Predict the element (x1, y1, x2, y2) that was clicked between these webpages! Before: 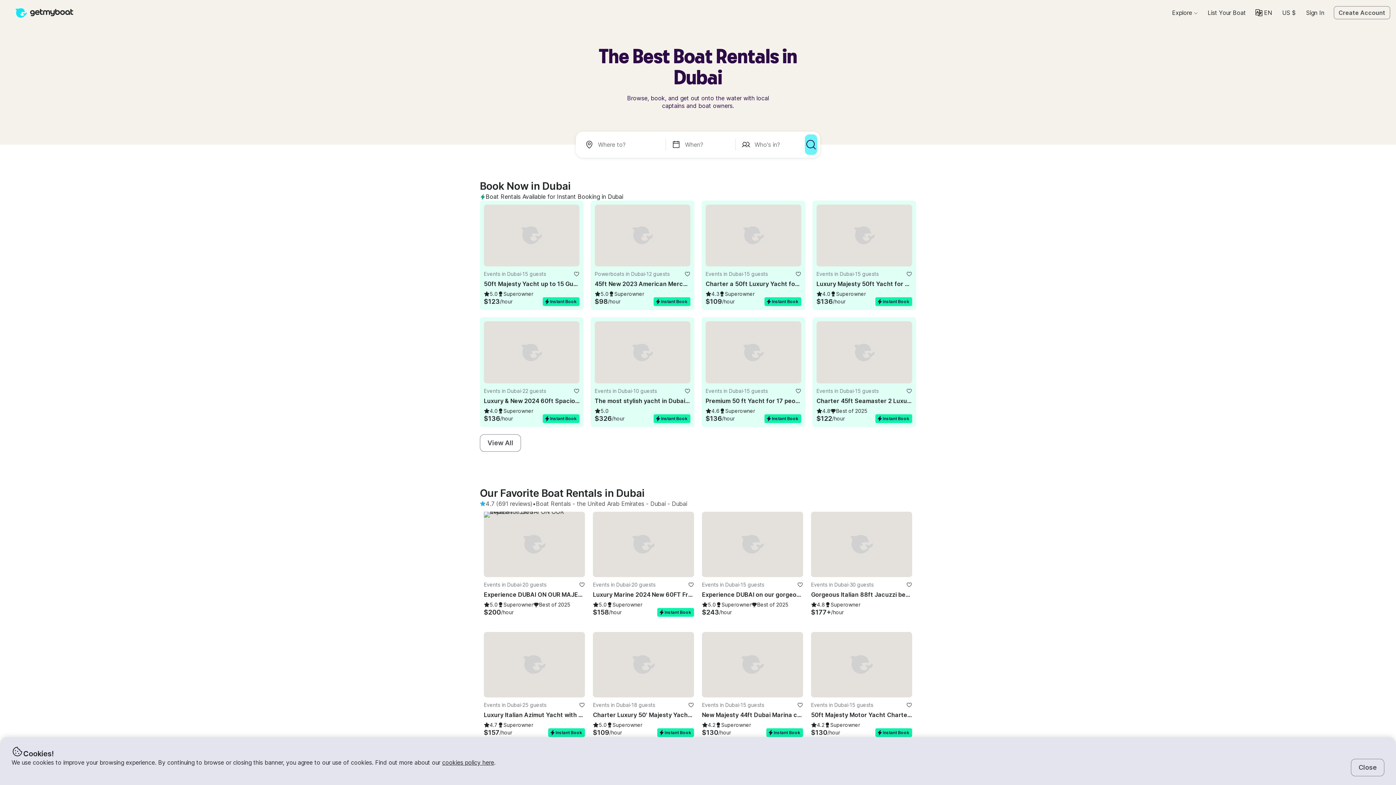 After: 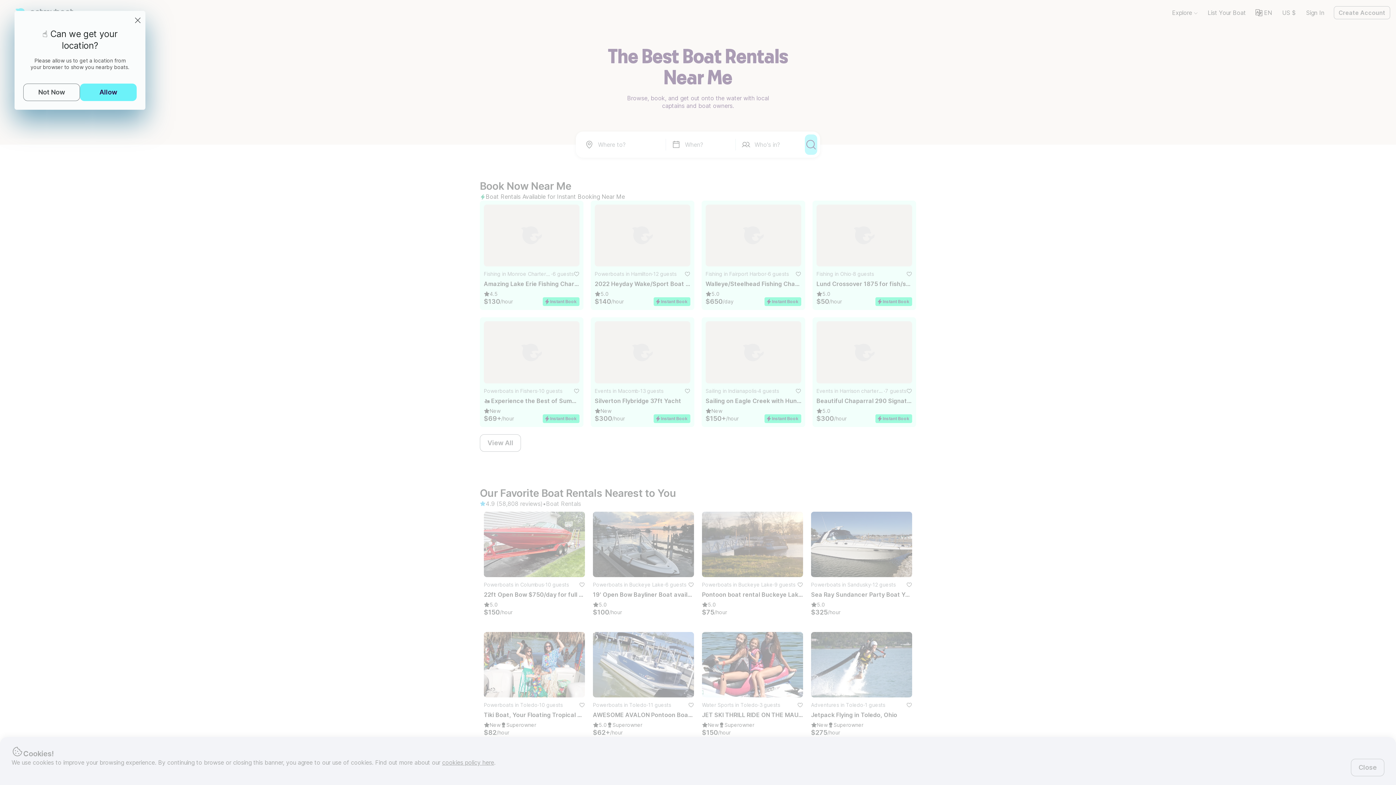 Action: bbox: (536, 500, 570, 507) label: Boat Rentals